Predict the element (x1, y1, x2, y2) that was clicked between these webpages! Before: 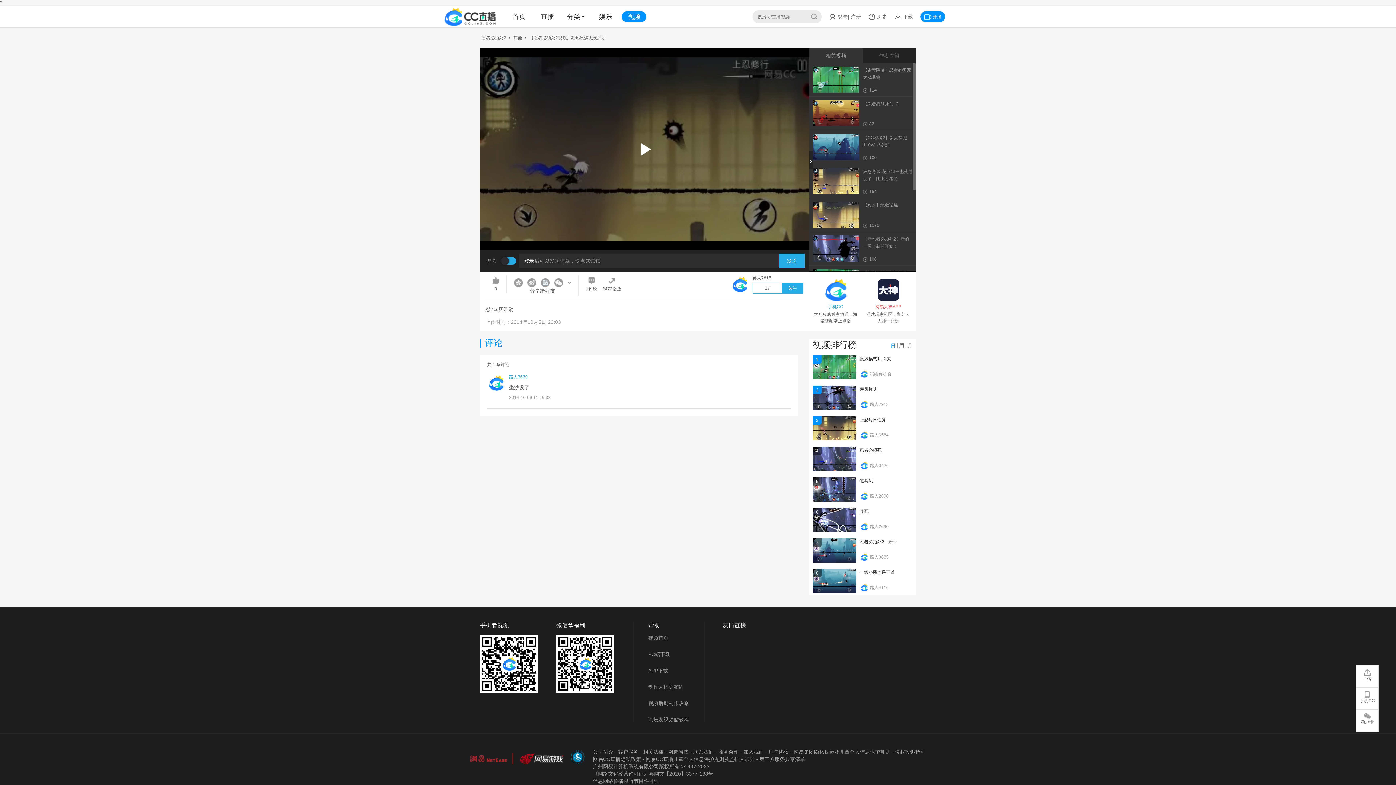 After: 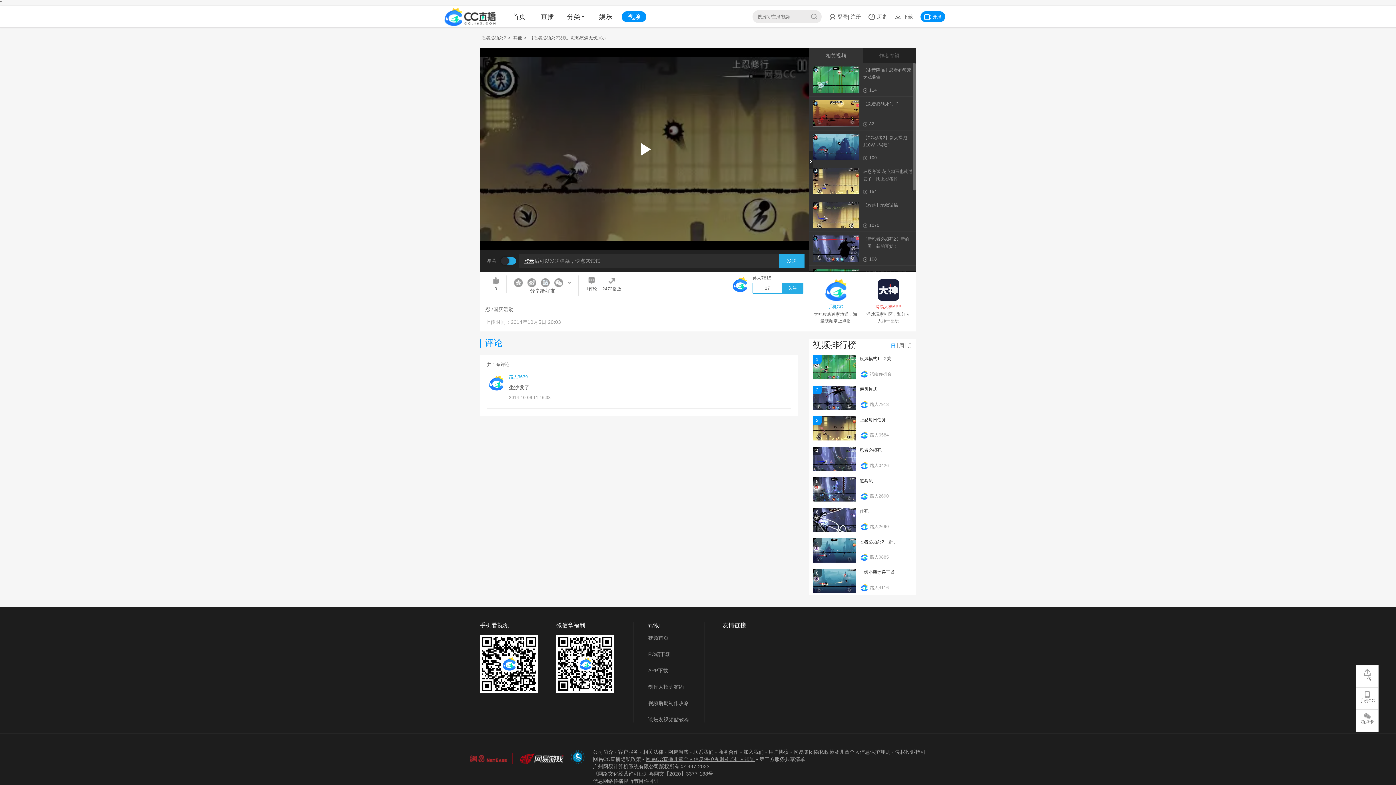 Action: label: 网易CC直播儿童个人信息保护规则及监护人须知 bbox: (645, 756, 754, 762)